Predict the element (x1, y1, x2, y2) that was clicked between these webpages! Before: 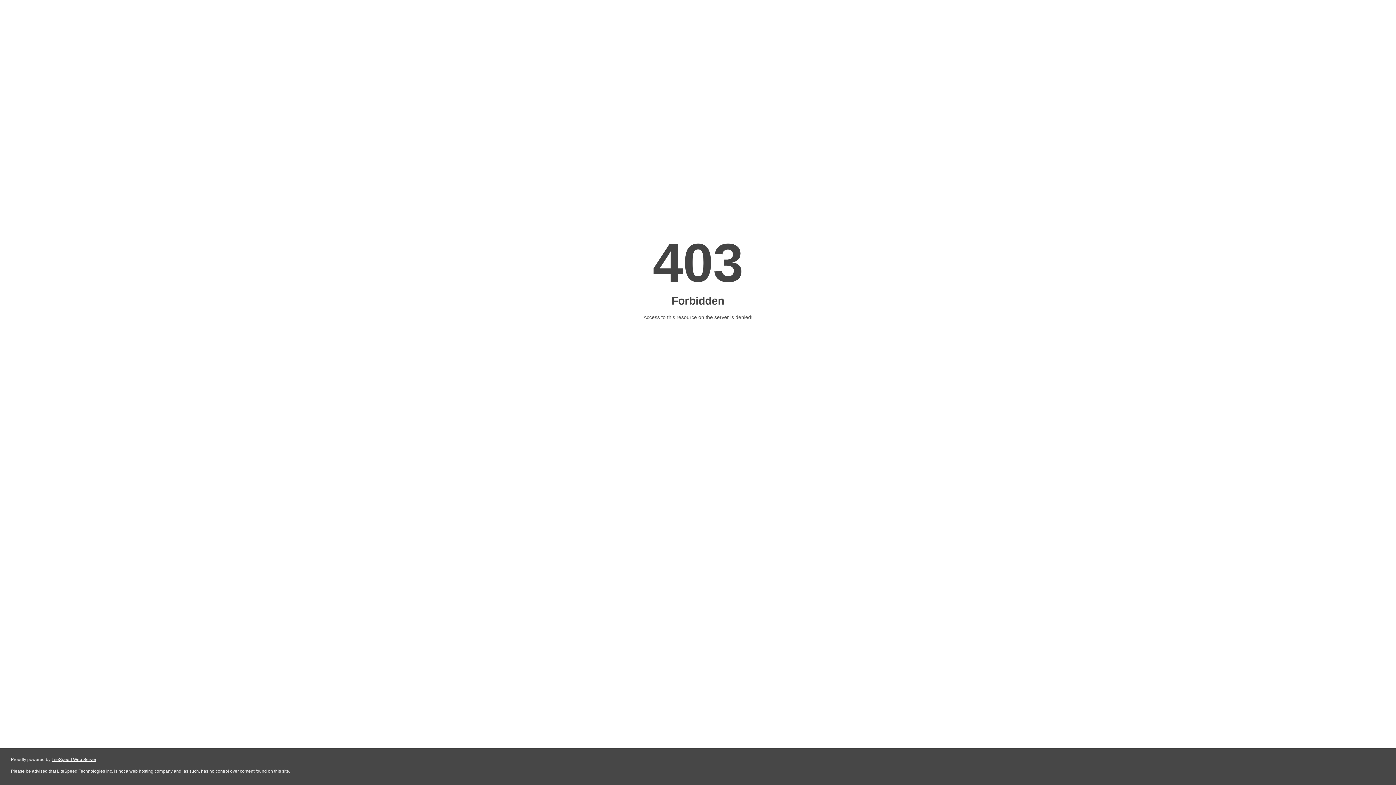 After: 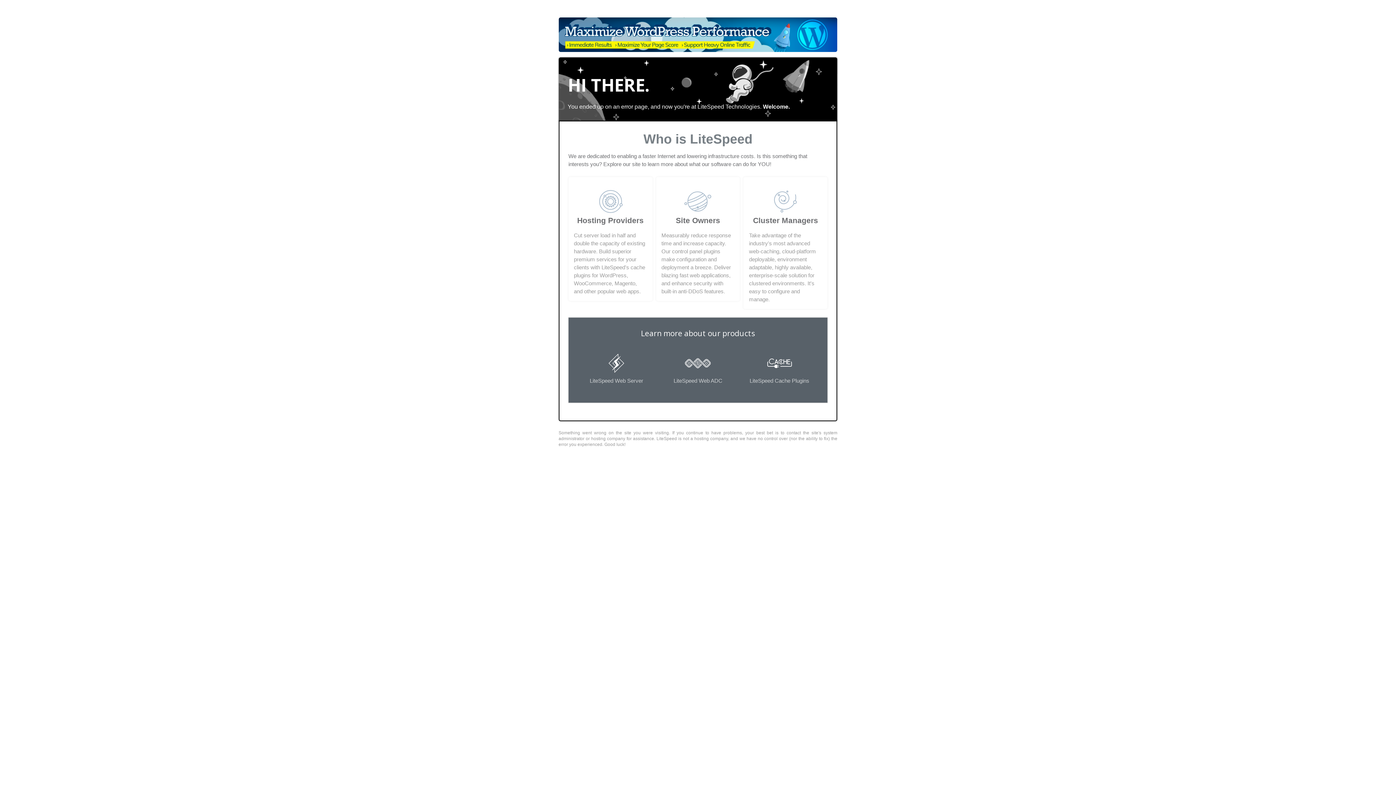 Action: label: LiteSpeed Web Server bbox: (51, 757, 96, 762)